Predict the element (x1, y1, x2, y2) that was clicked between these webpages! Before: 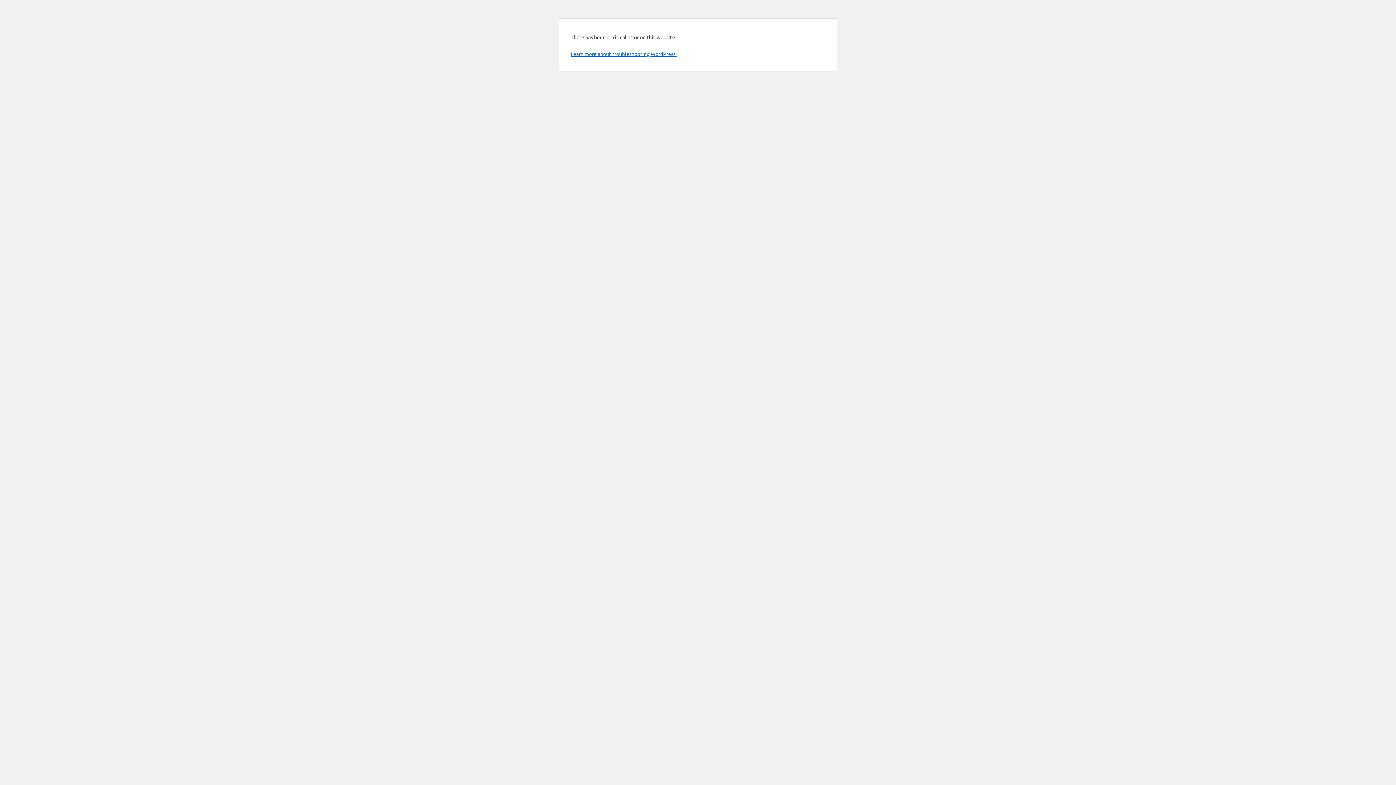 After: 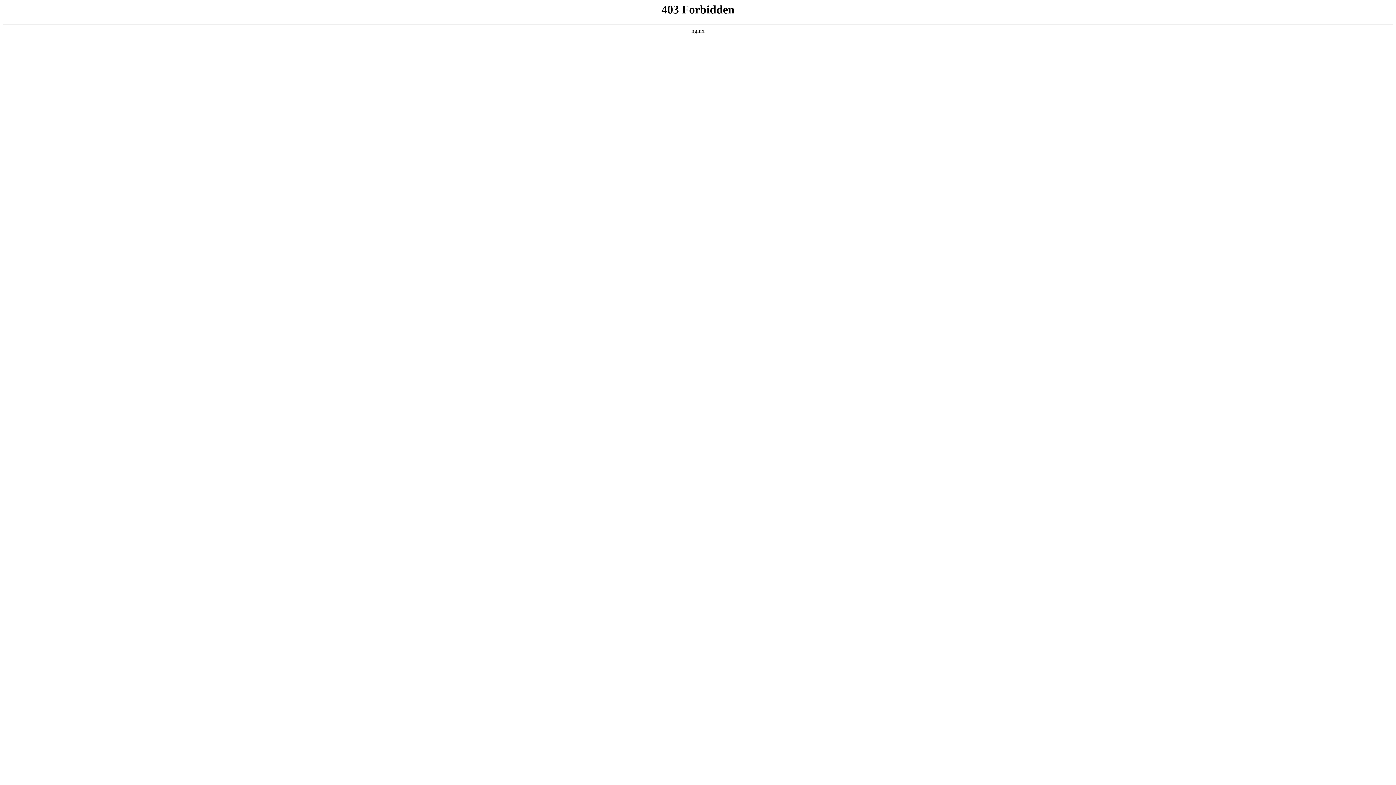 Action: bbox: (570, 50, 676, 57) label: Learn more about troubleshooting WordPress.